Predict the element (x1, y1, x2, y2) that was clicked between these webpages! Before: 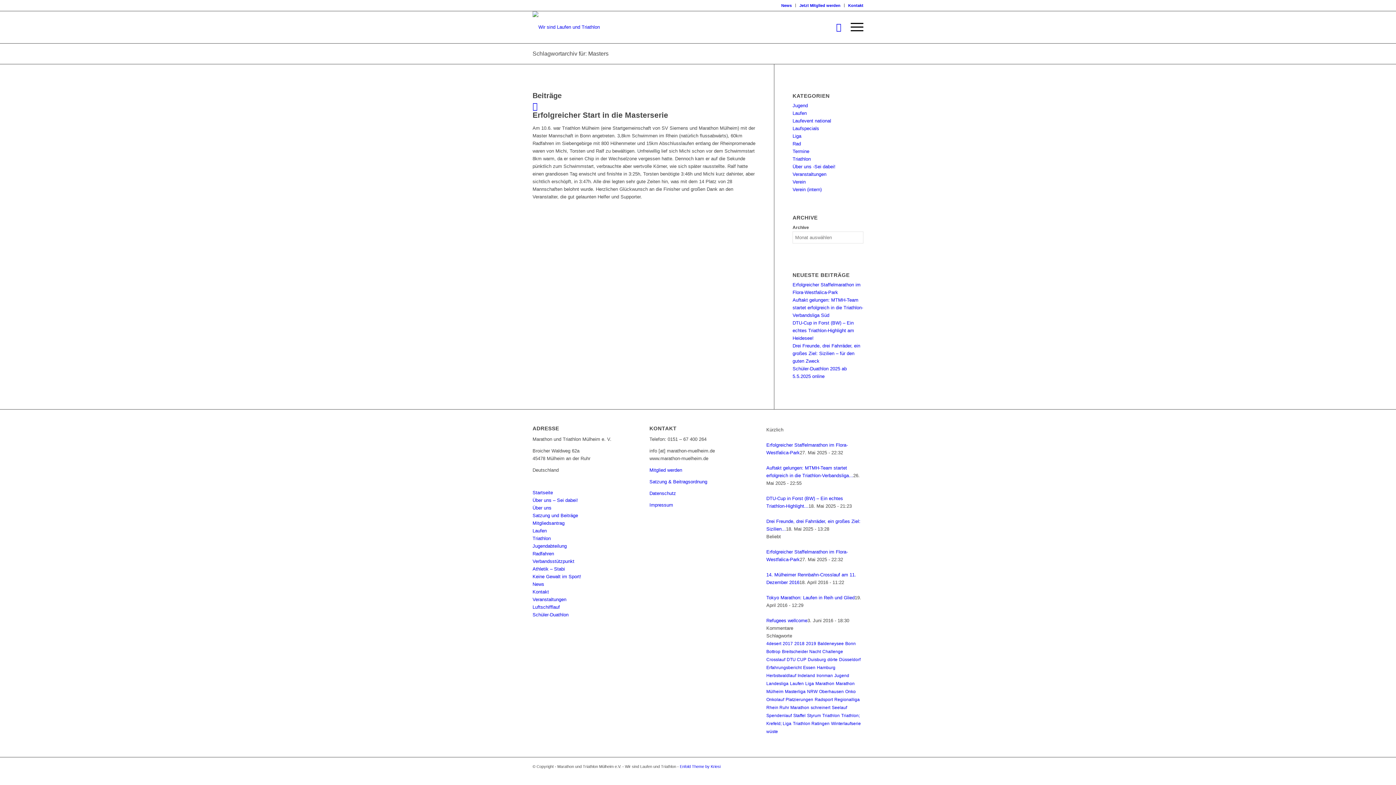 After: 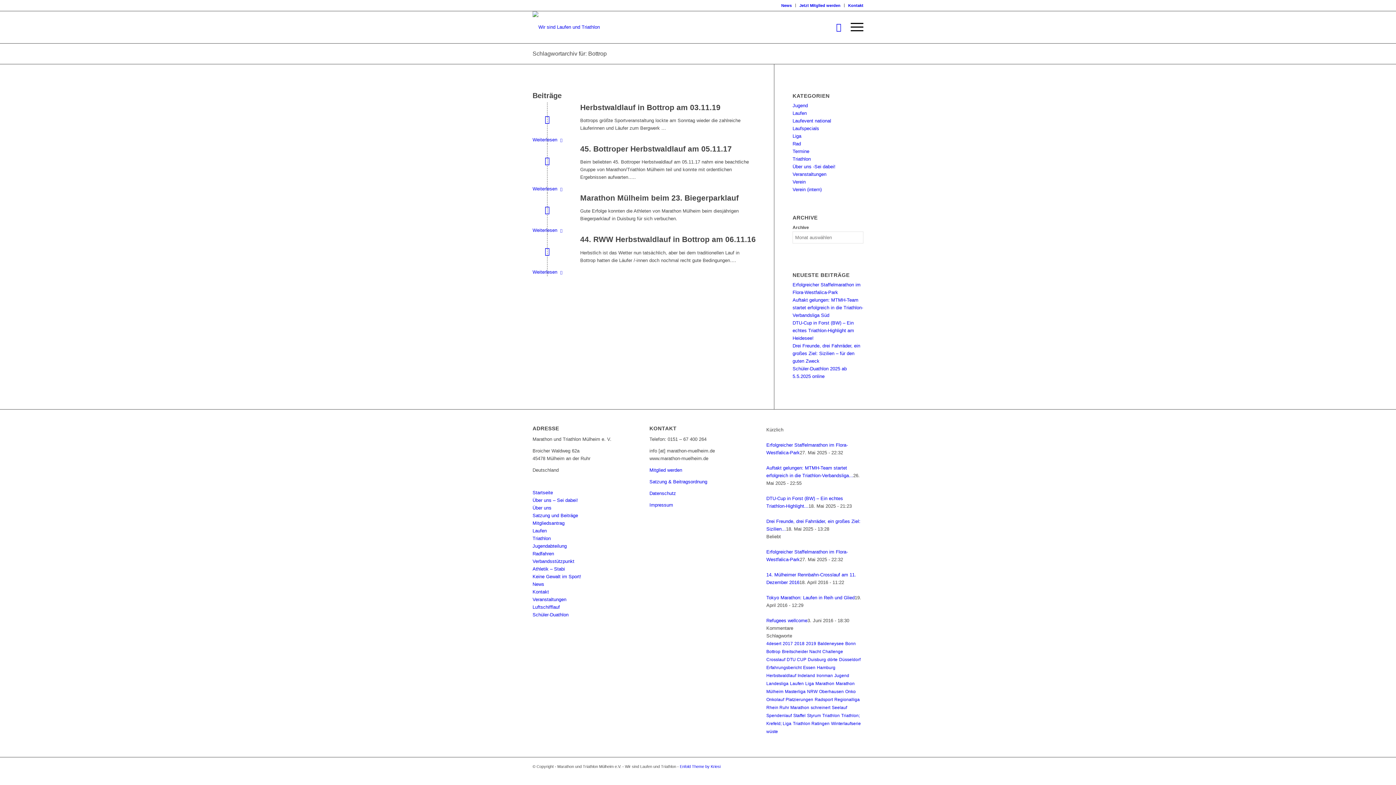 Action: label: Bottrop bbox: (766, 649, 780, 654)